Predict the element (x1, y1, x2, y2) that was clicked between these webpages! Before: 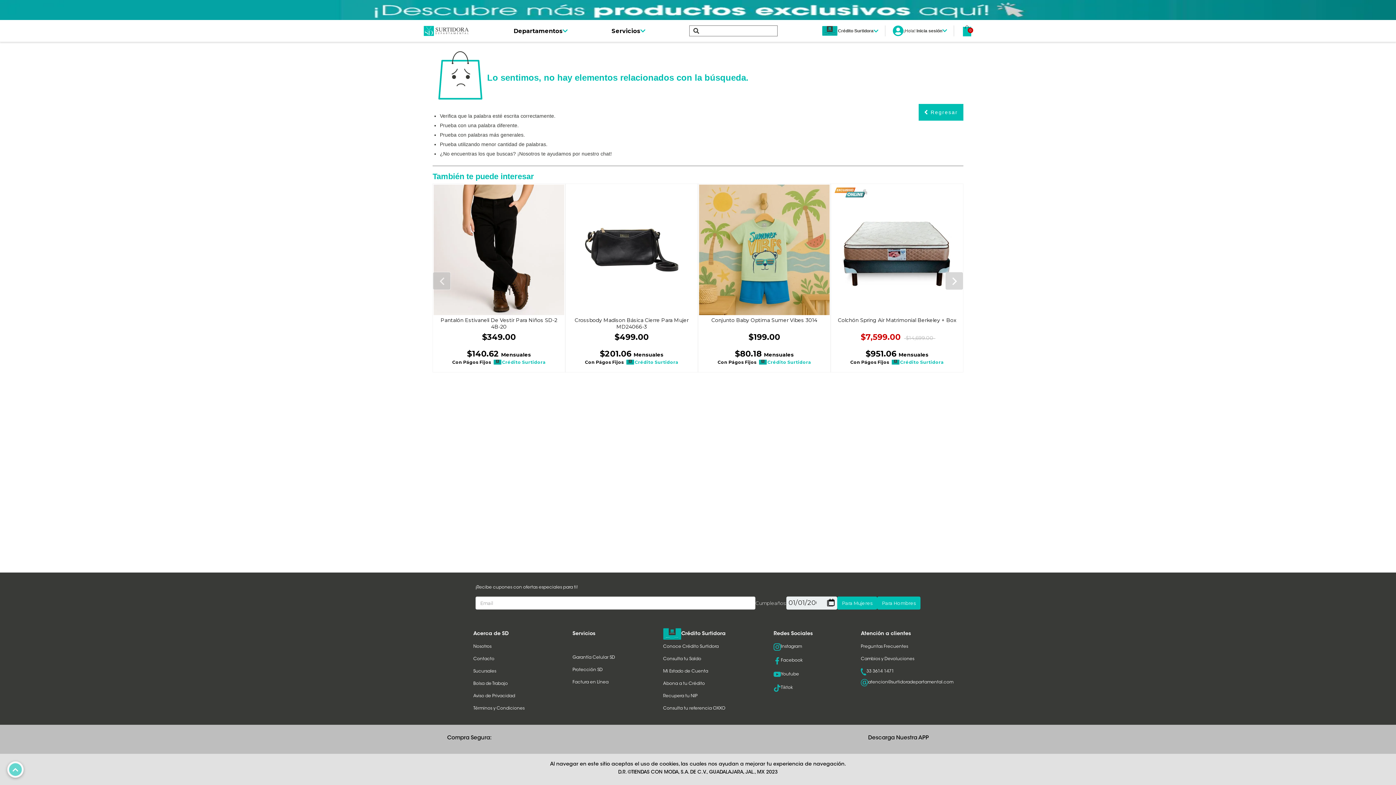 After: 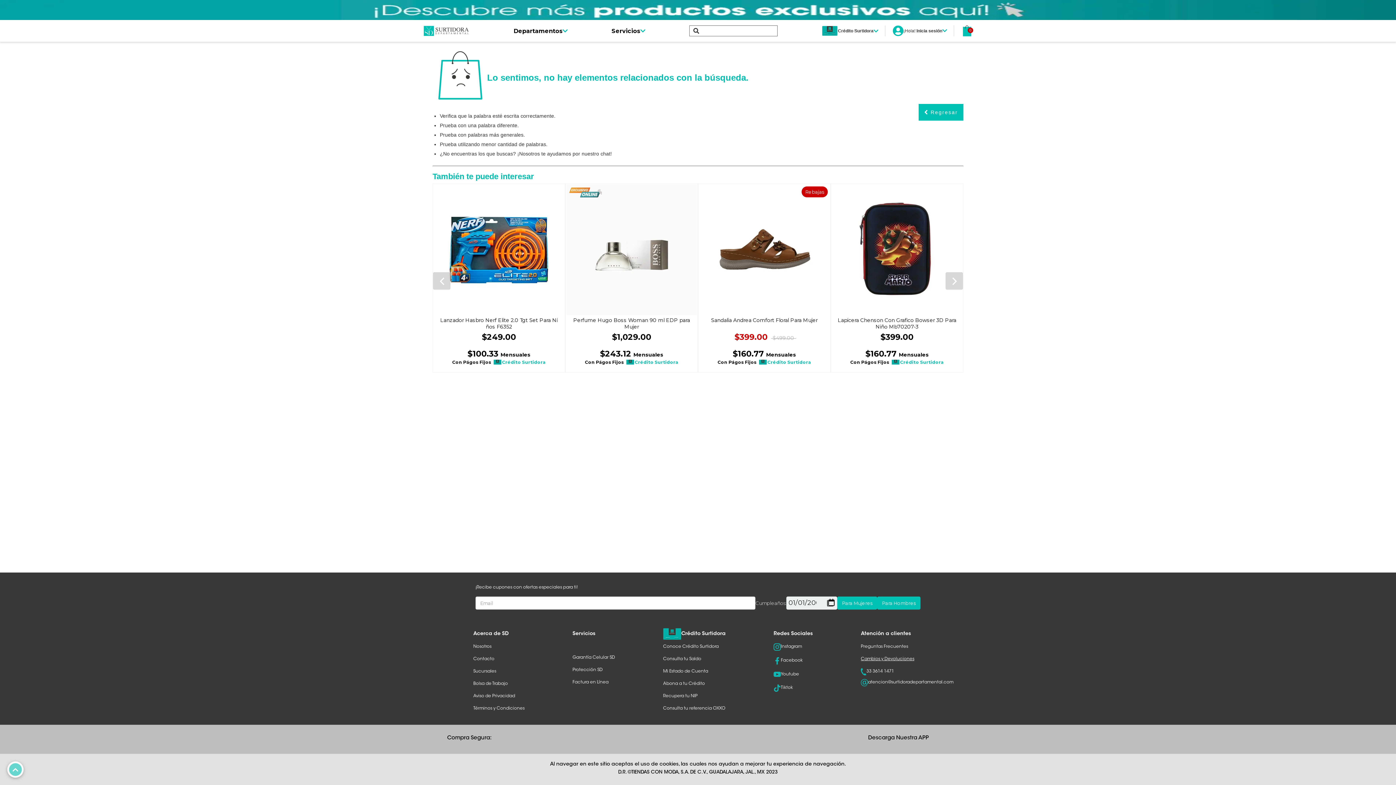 Action: bbox: (861, 657, 914, 661) label: Cambios y Devoluciones